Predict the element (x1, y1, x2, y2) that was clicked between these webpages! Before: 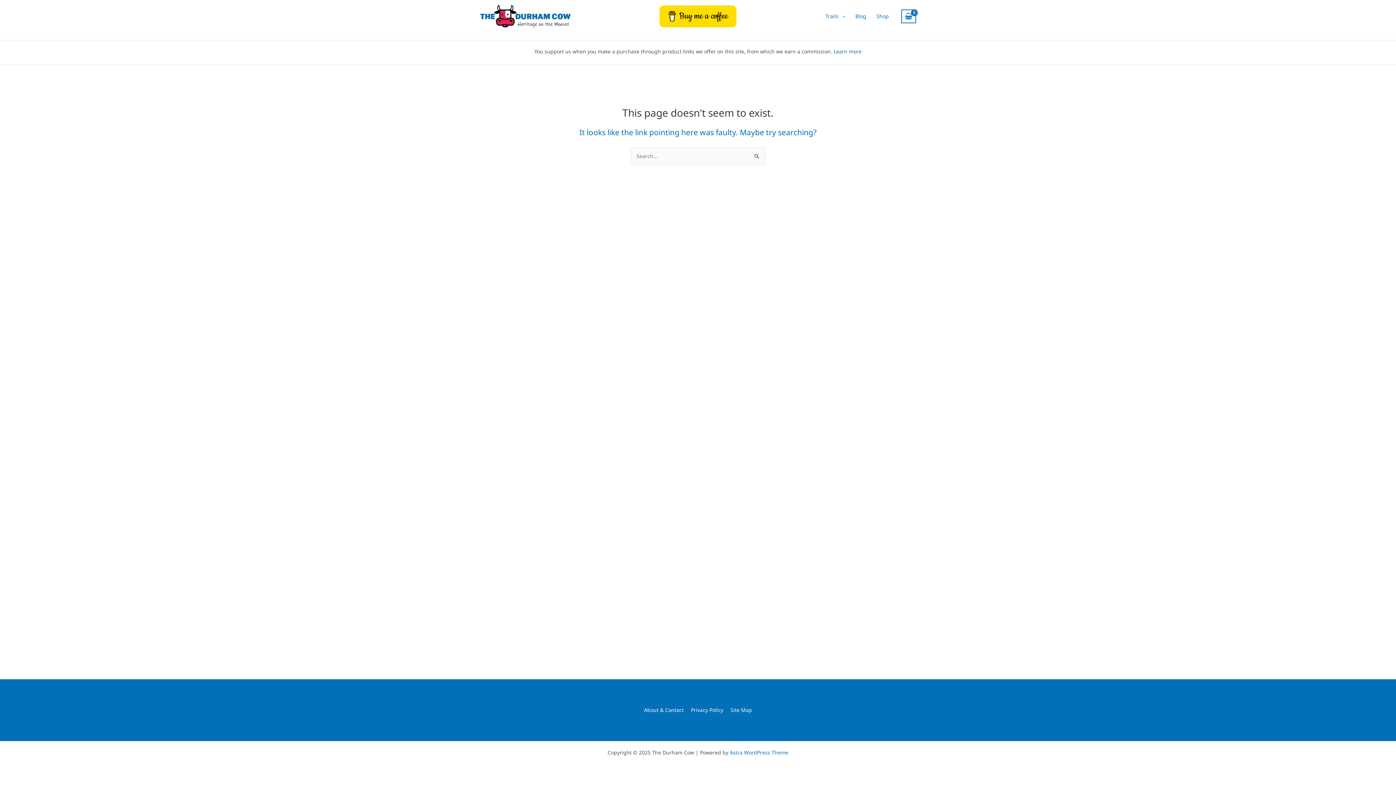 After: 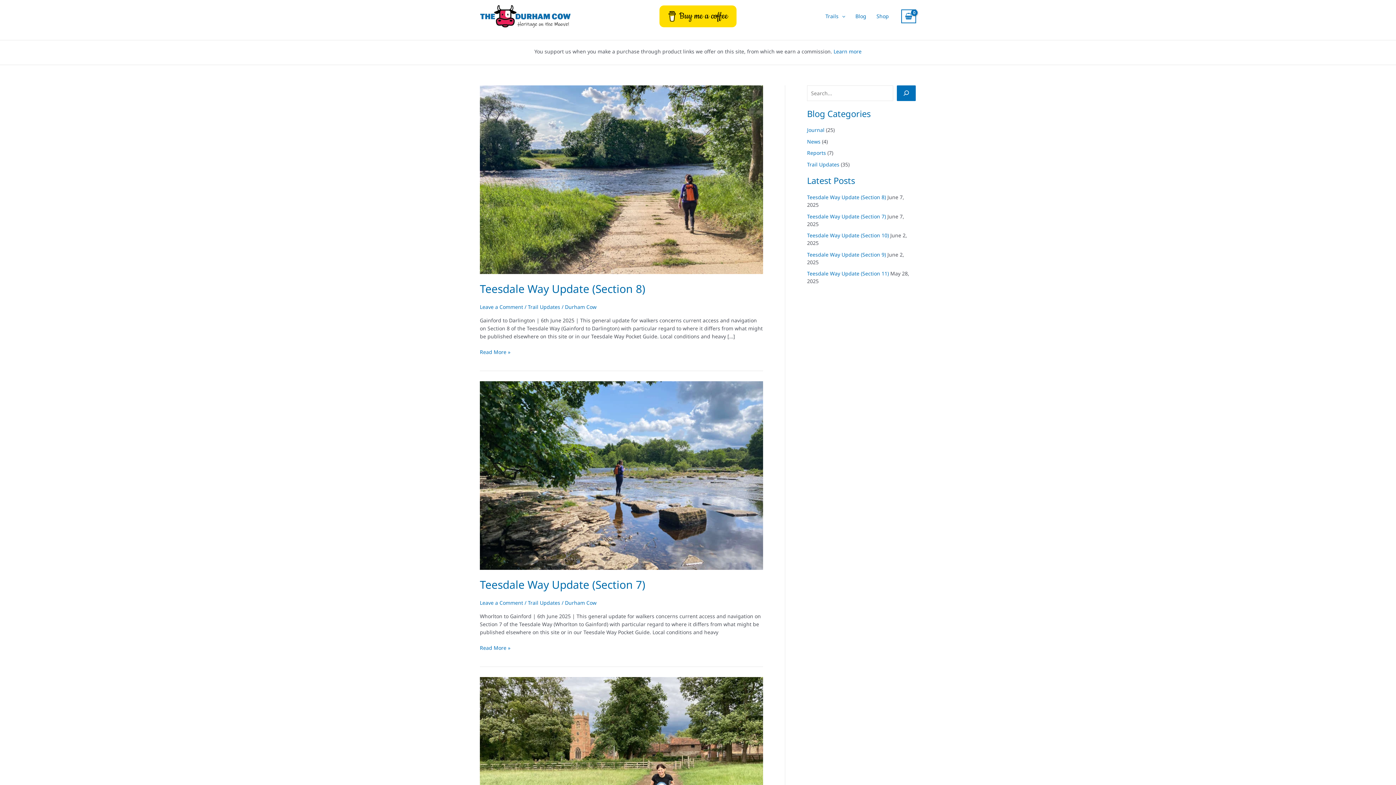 Action: bbox: (850, 1, 871, 30) label: Blog